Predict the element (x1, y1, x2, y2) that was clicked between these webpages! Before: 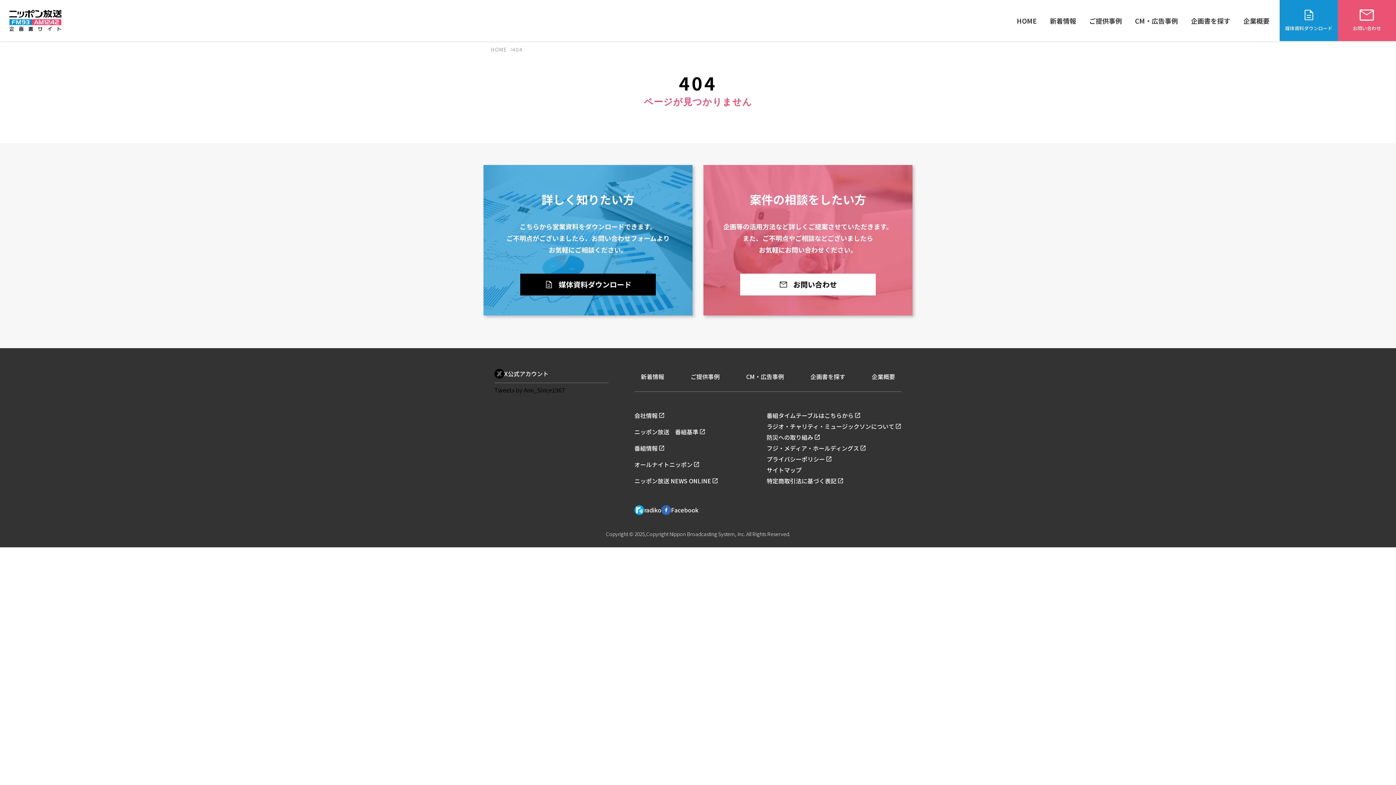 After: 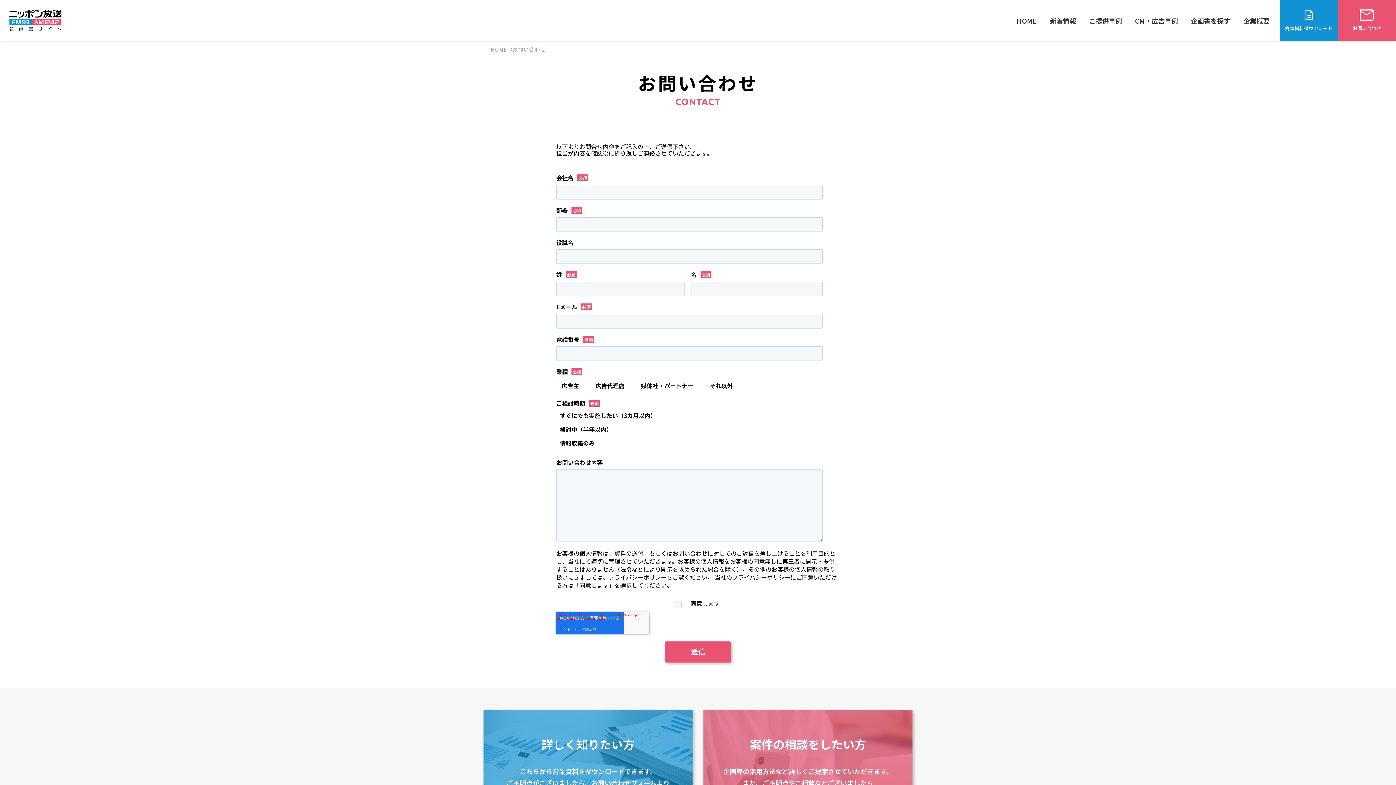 Action: label: お問い合わせ bbox: (1338, 0, 1396, 41)